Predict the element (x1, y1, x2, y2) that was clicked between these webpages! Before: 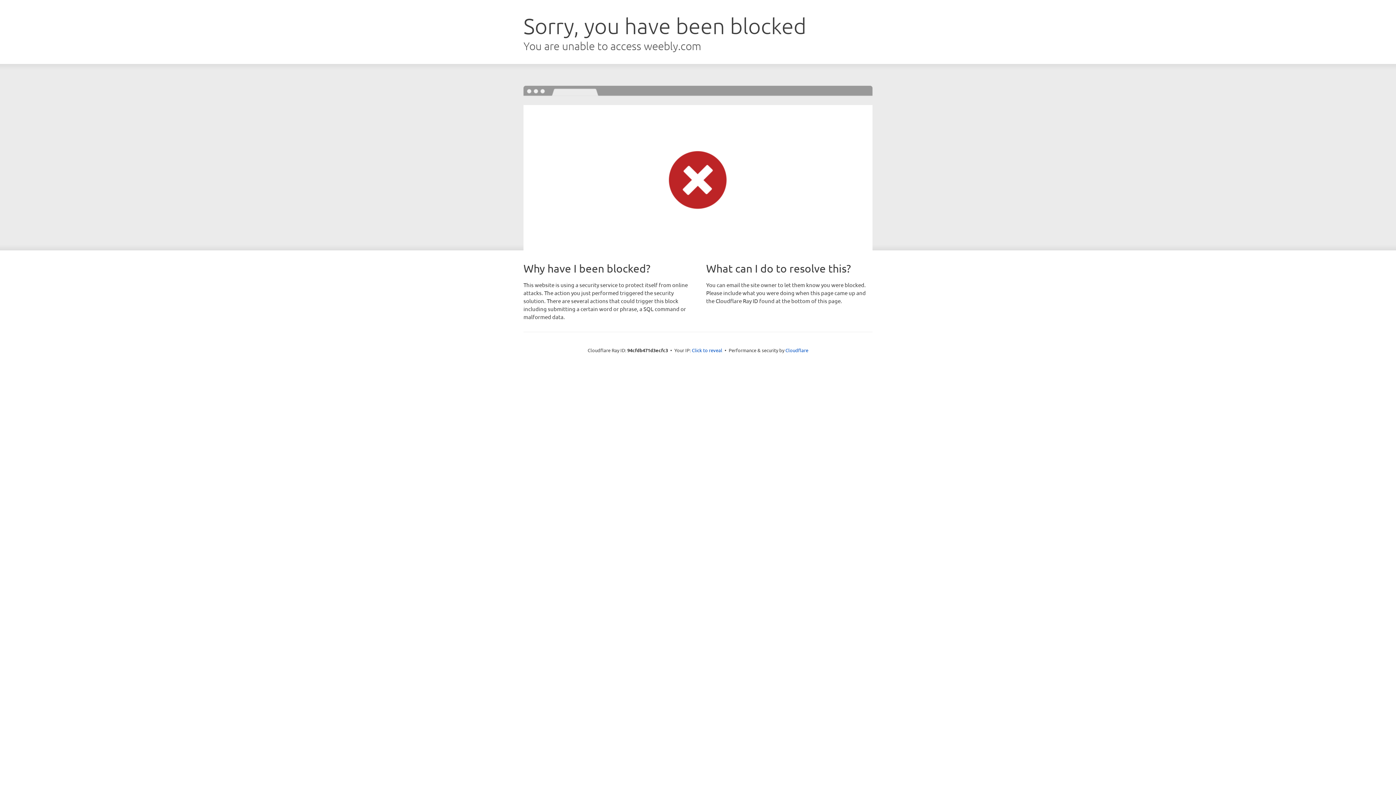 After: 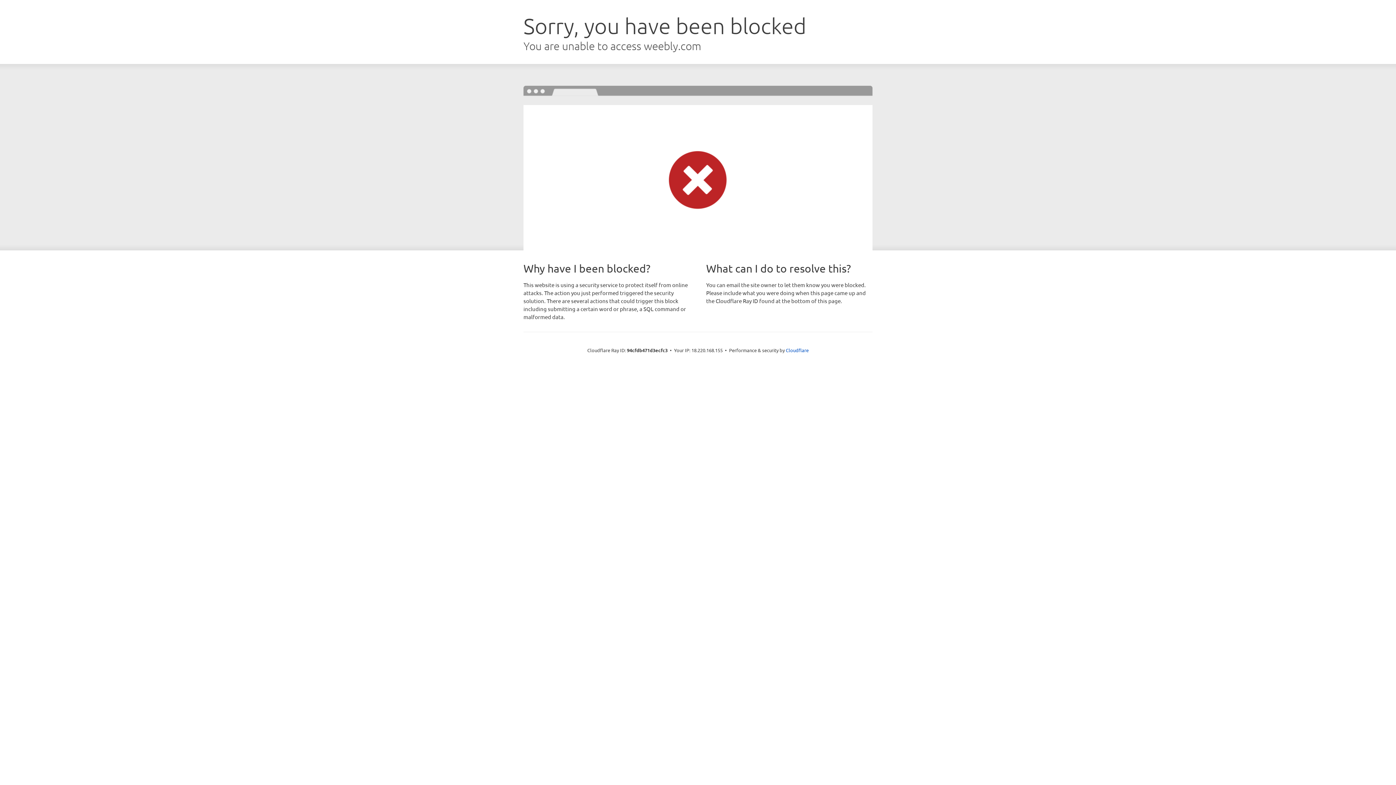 Action: label: Click to reveal bbox: (692, 346, 722, 353)